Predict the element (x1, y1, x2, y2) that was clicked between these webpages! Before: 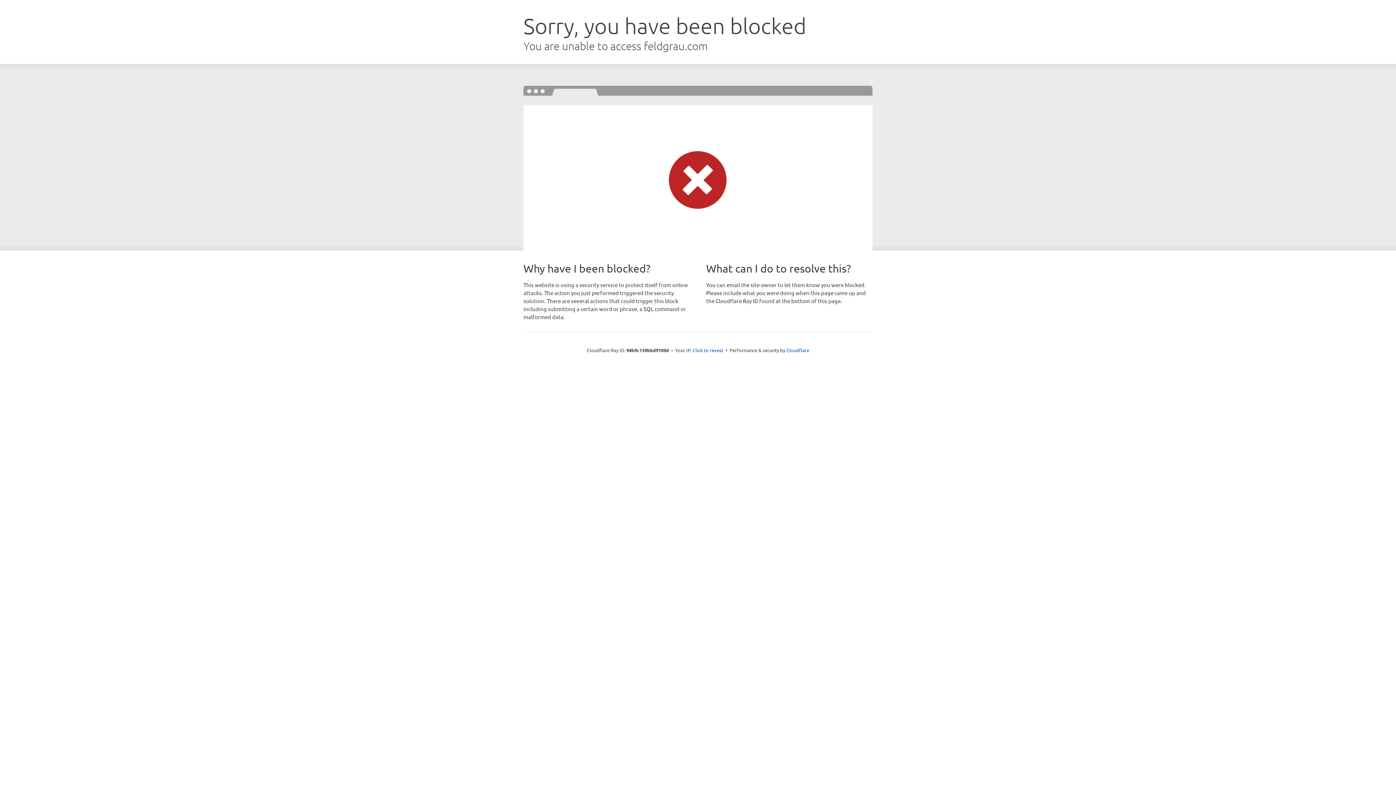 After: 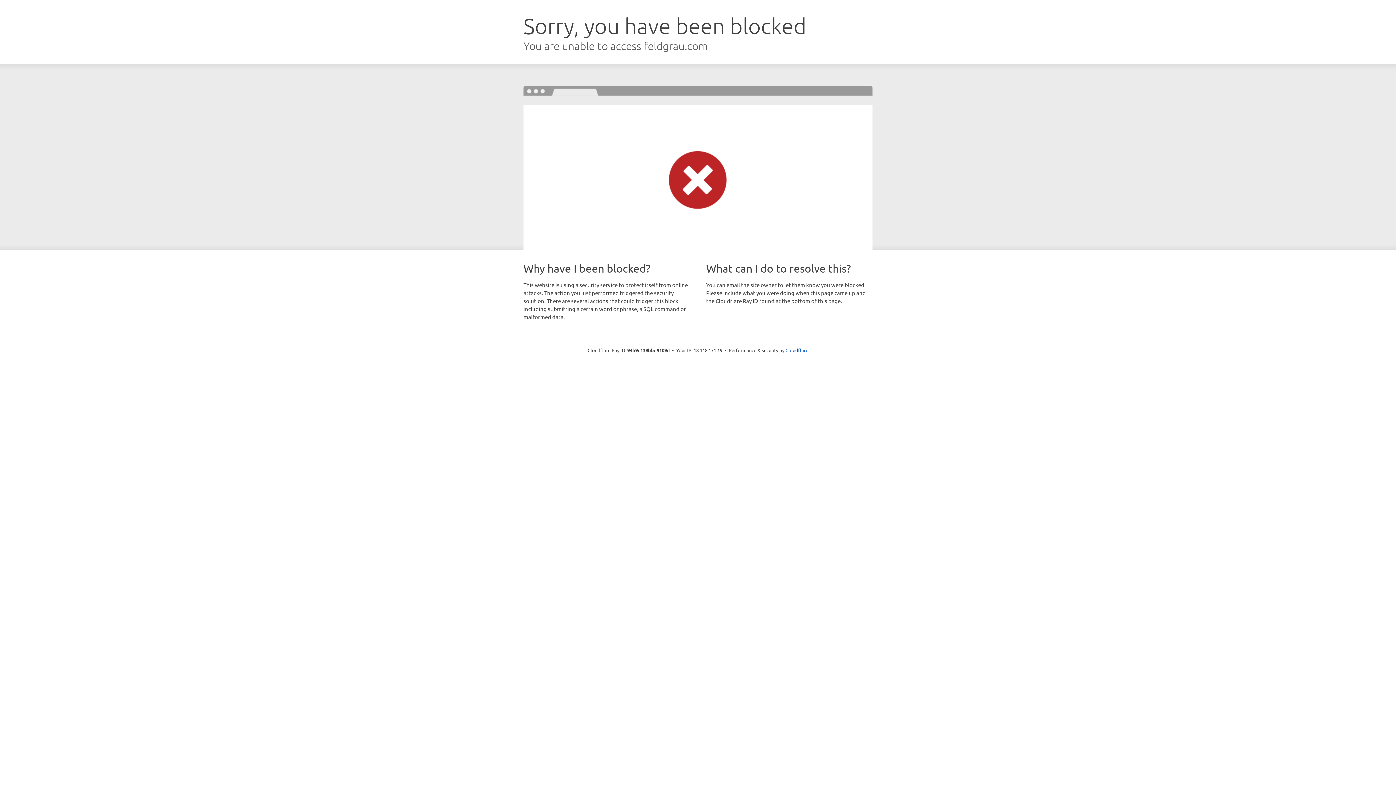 Action: bbox: (692, 346, 723, 353) label: Click to reveal